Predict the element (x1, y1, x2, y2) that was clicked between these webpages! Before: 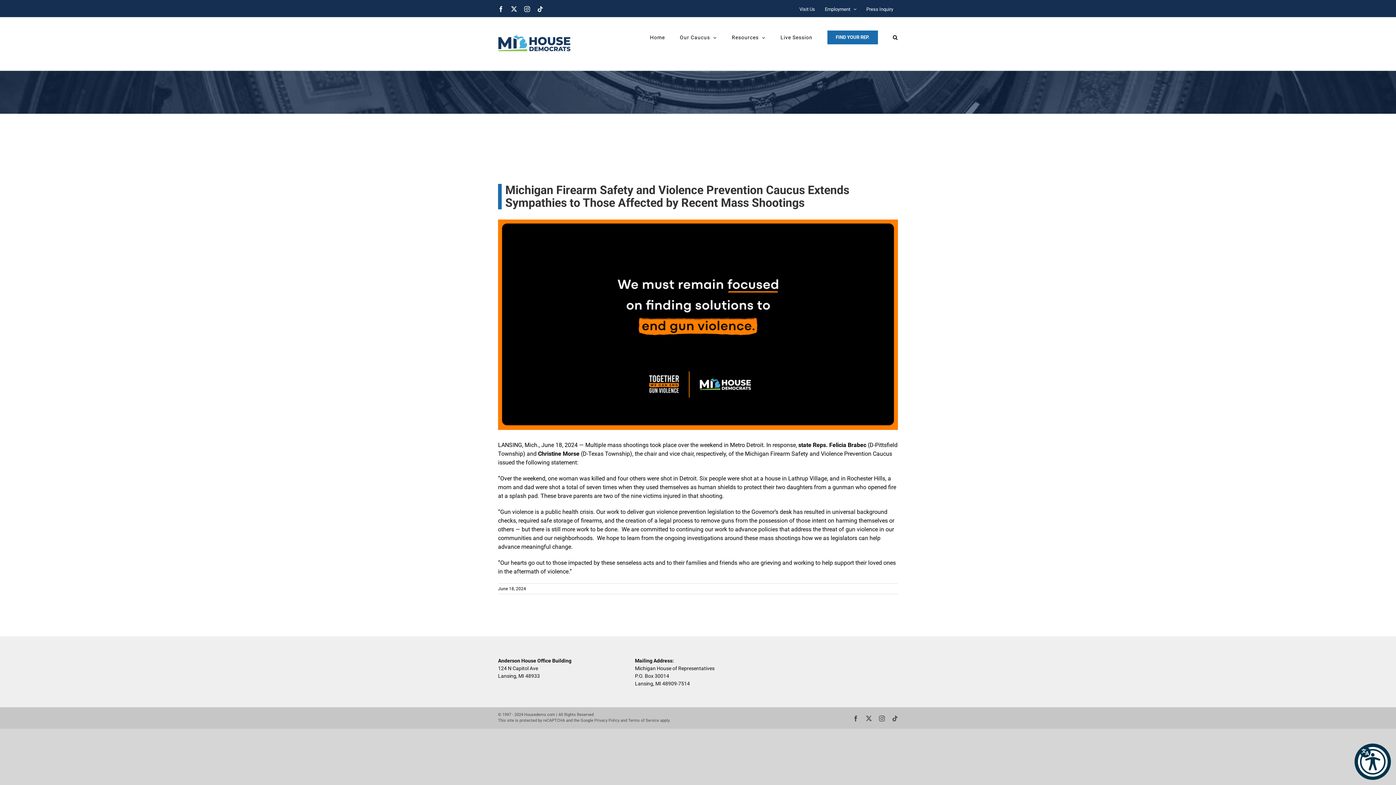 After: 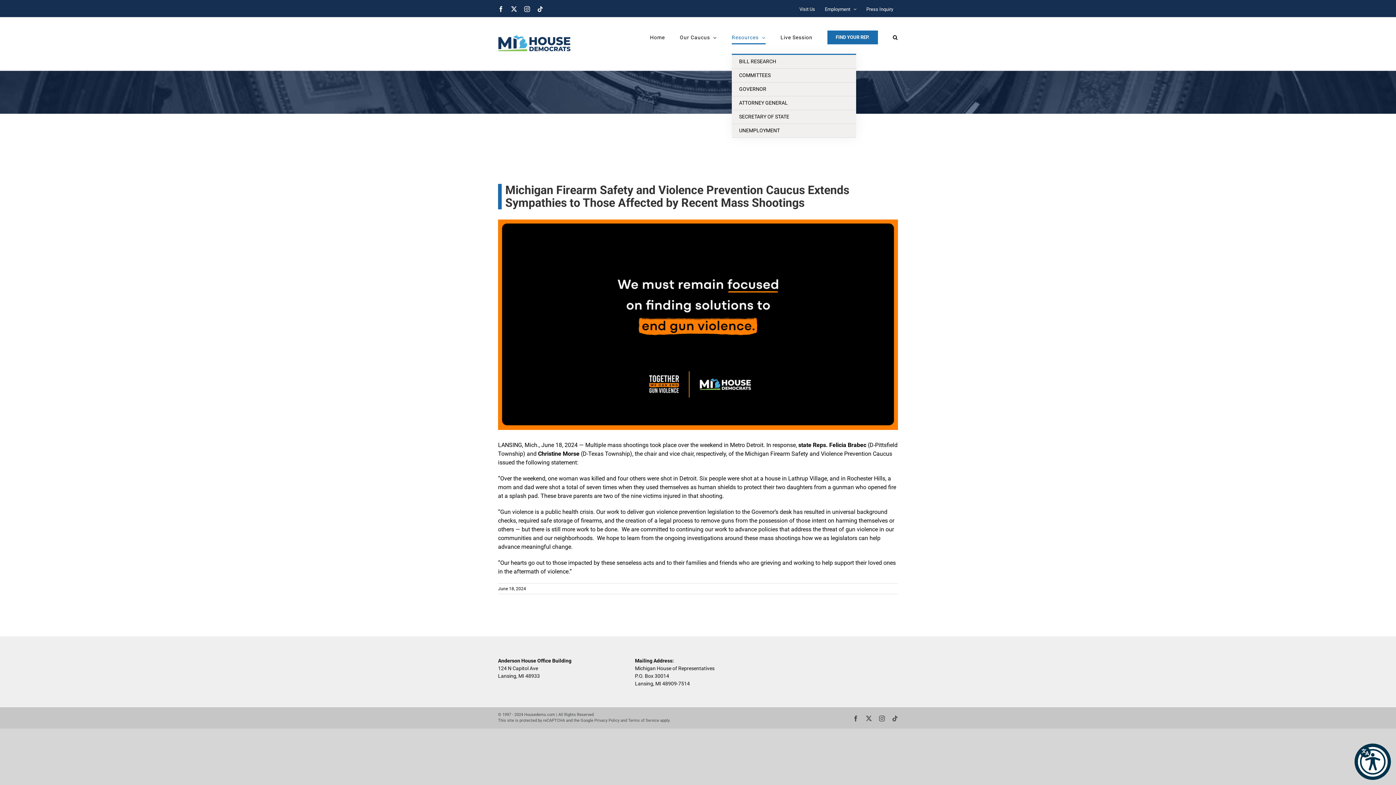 Action: label: Resources bbox: (732, 21, 765, 53)